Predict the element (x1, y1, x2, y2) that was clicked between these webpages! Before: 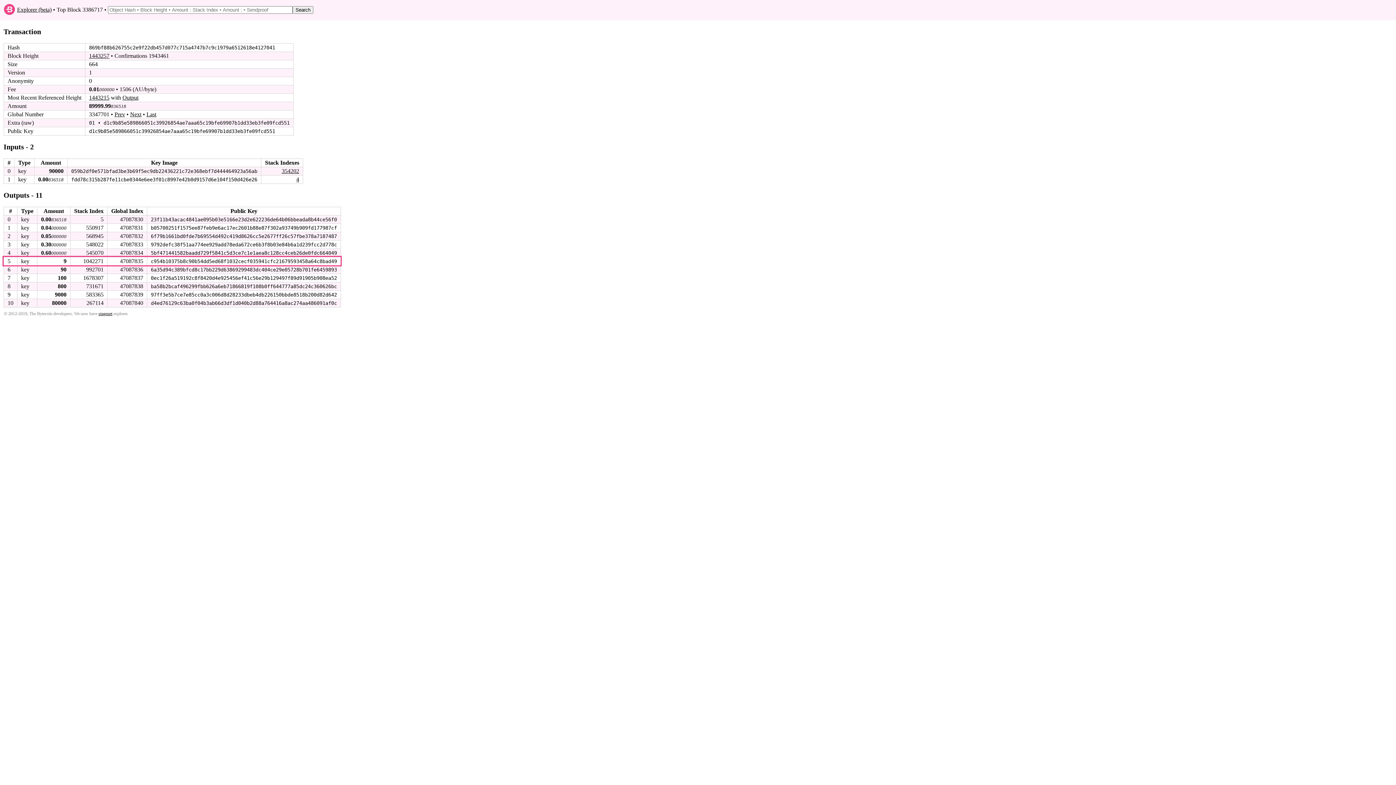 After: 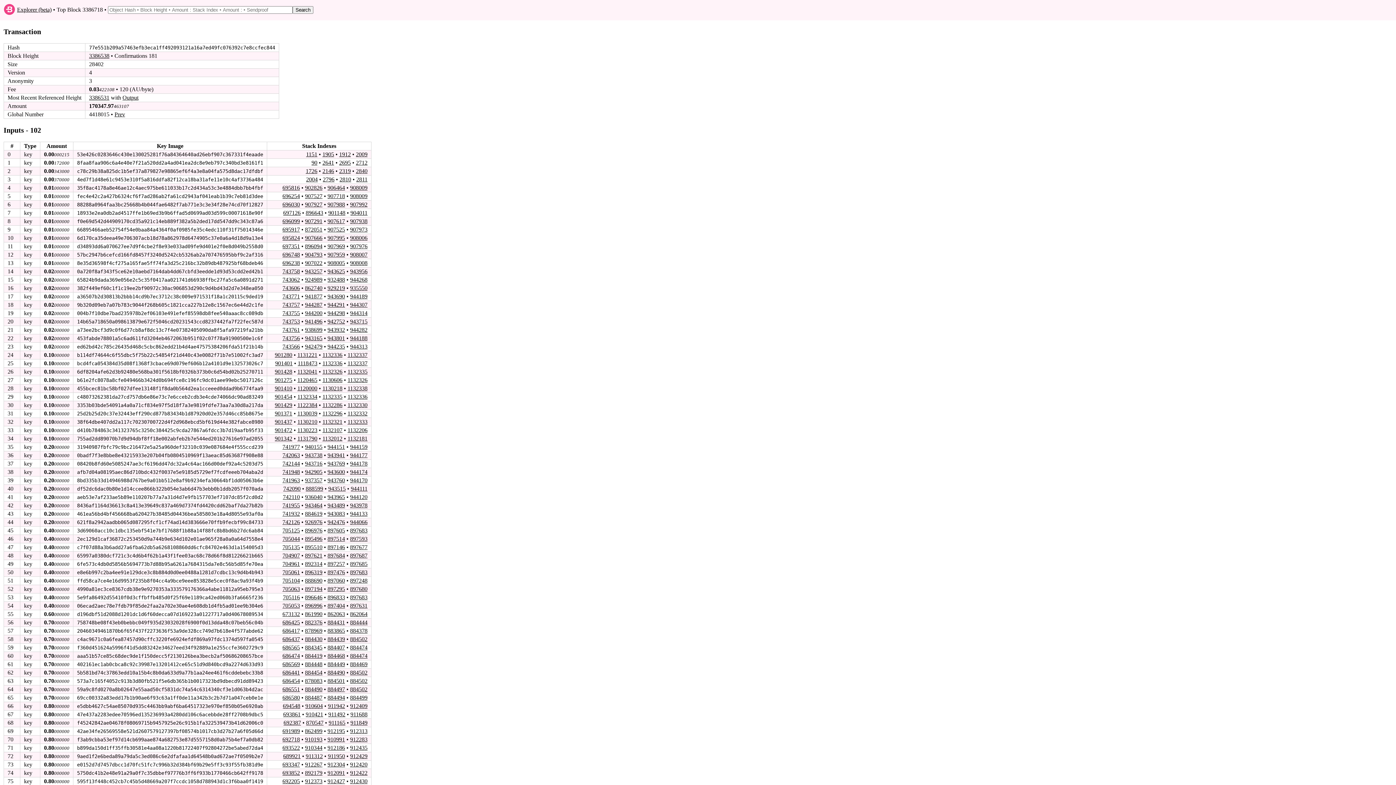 Action: label: Last bbox: (146, 111, 156, 117)